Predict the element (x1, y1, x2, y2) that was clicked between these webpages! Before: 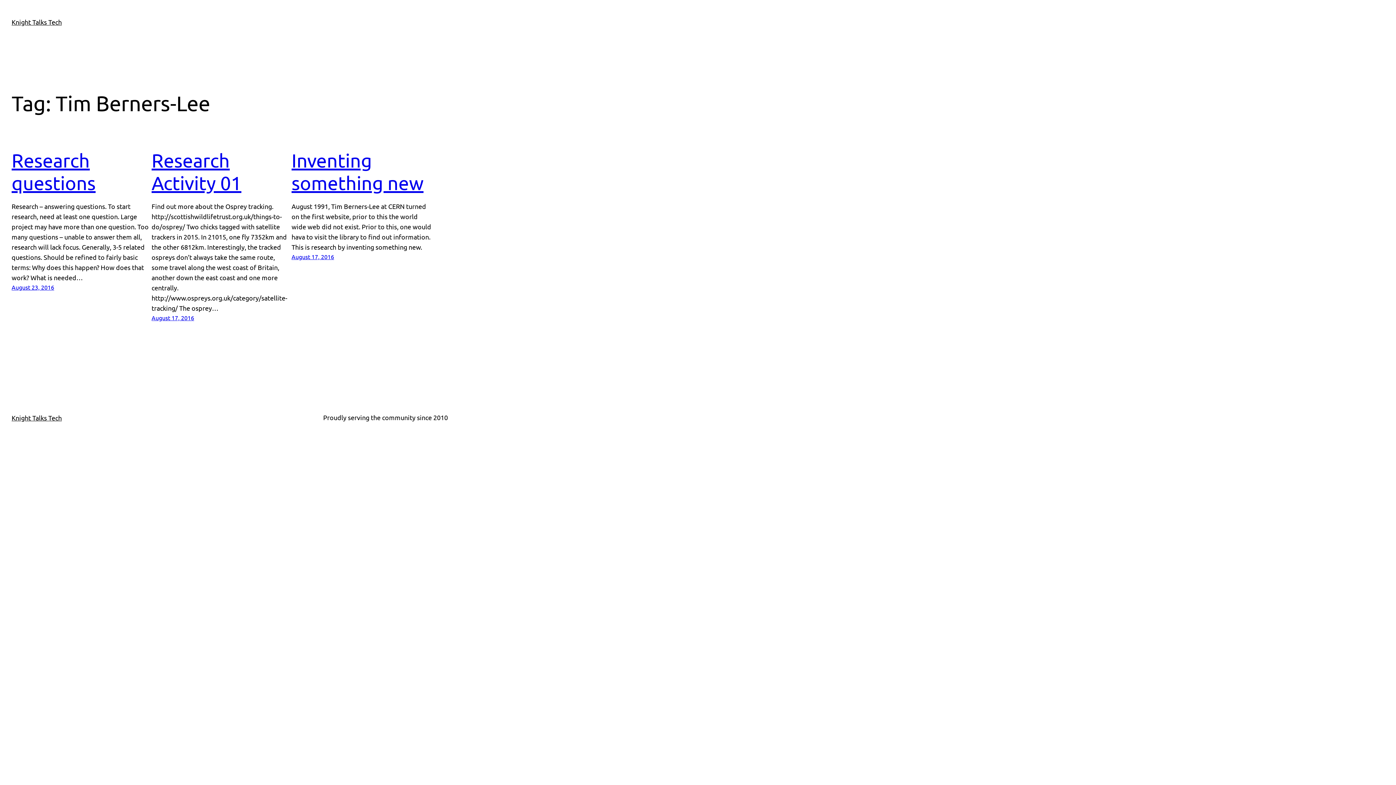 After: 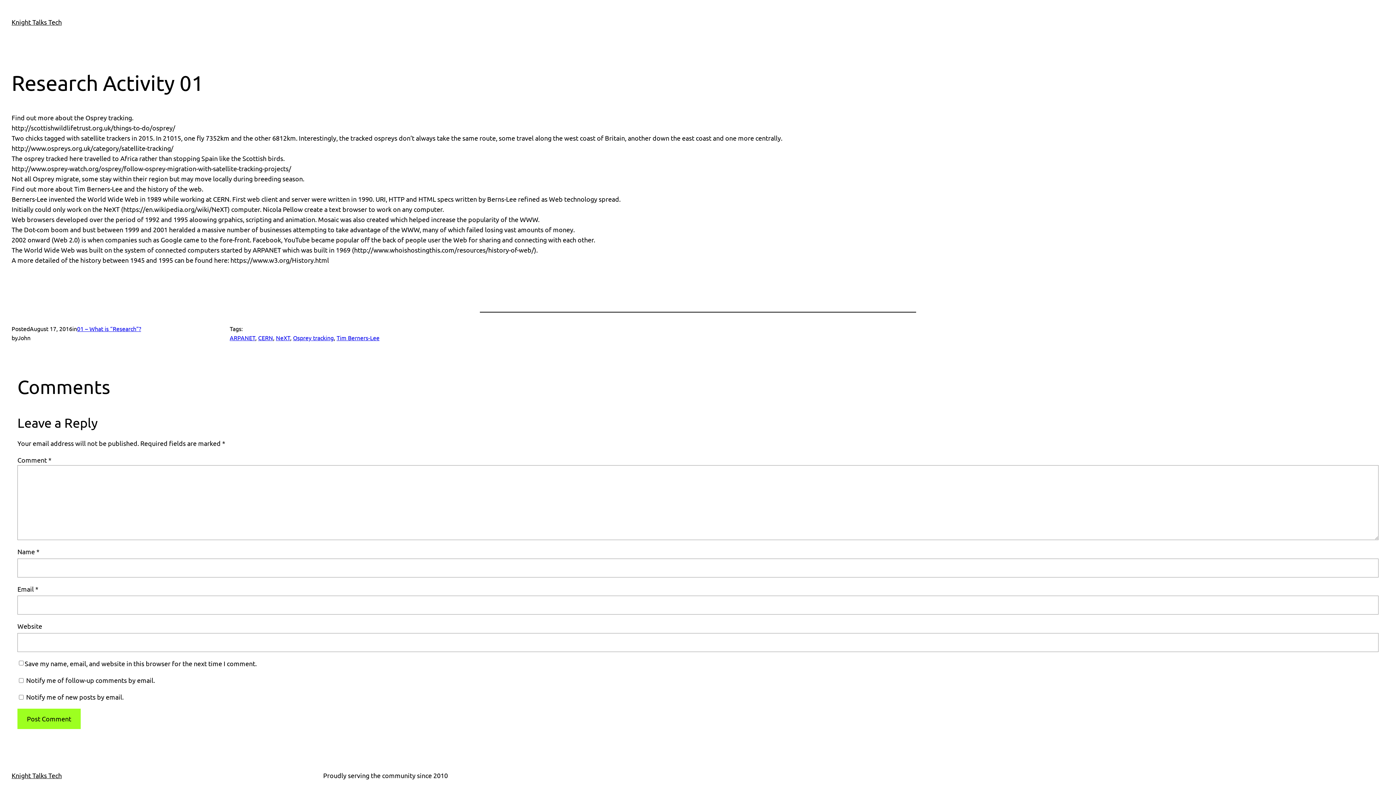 Action: bbox: (151, 149, 291, 194) label: Research Activity 01